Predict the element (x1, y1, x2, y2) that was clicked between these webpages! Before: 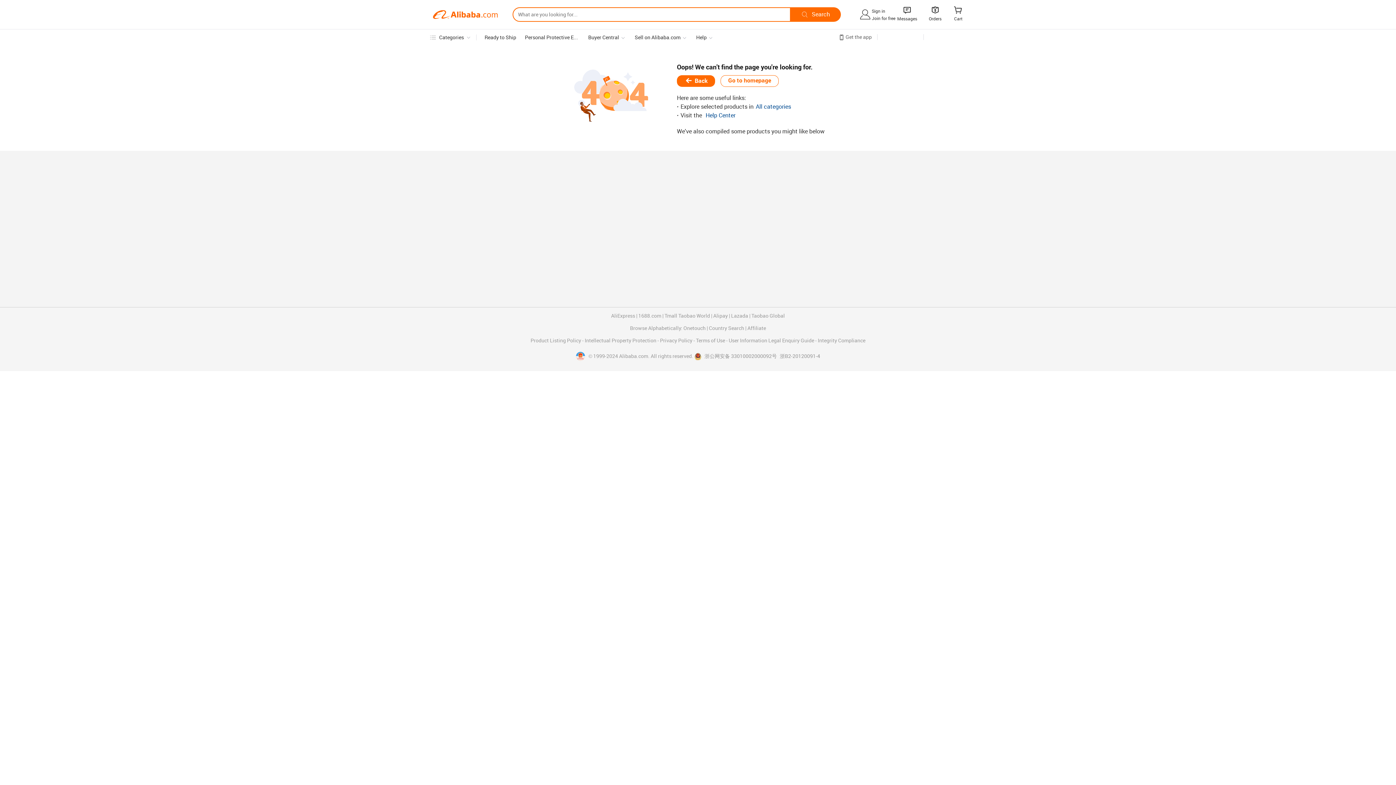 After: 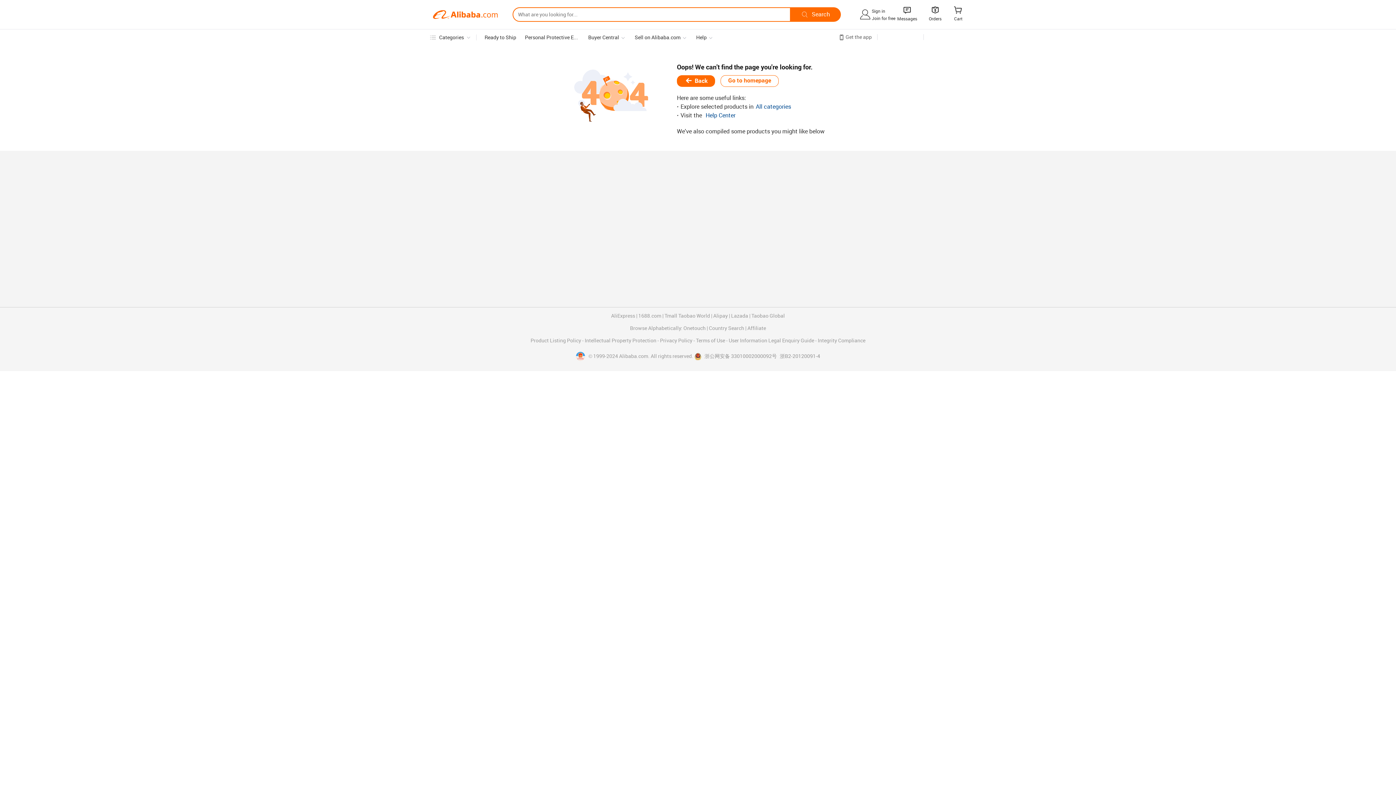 Action: bbox: (780, 353, 820, 360) label: 浙B2-20120091-4